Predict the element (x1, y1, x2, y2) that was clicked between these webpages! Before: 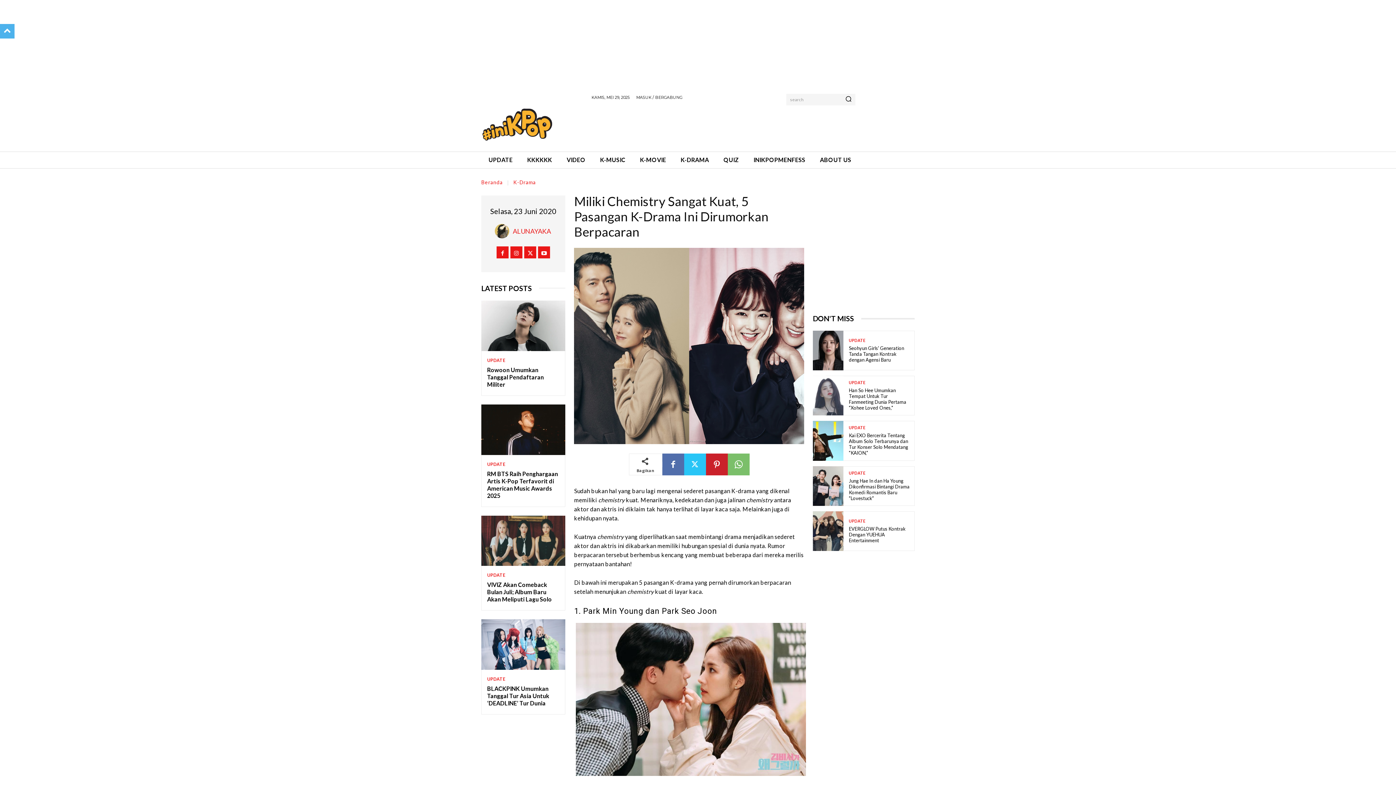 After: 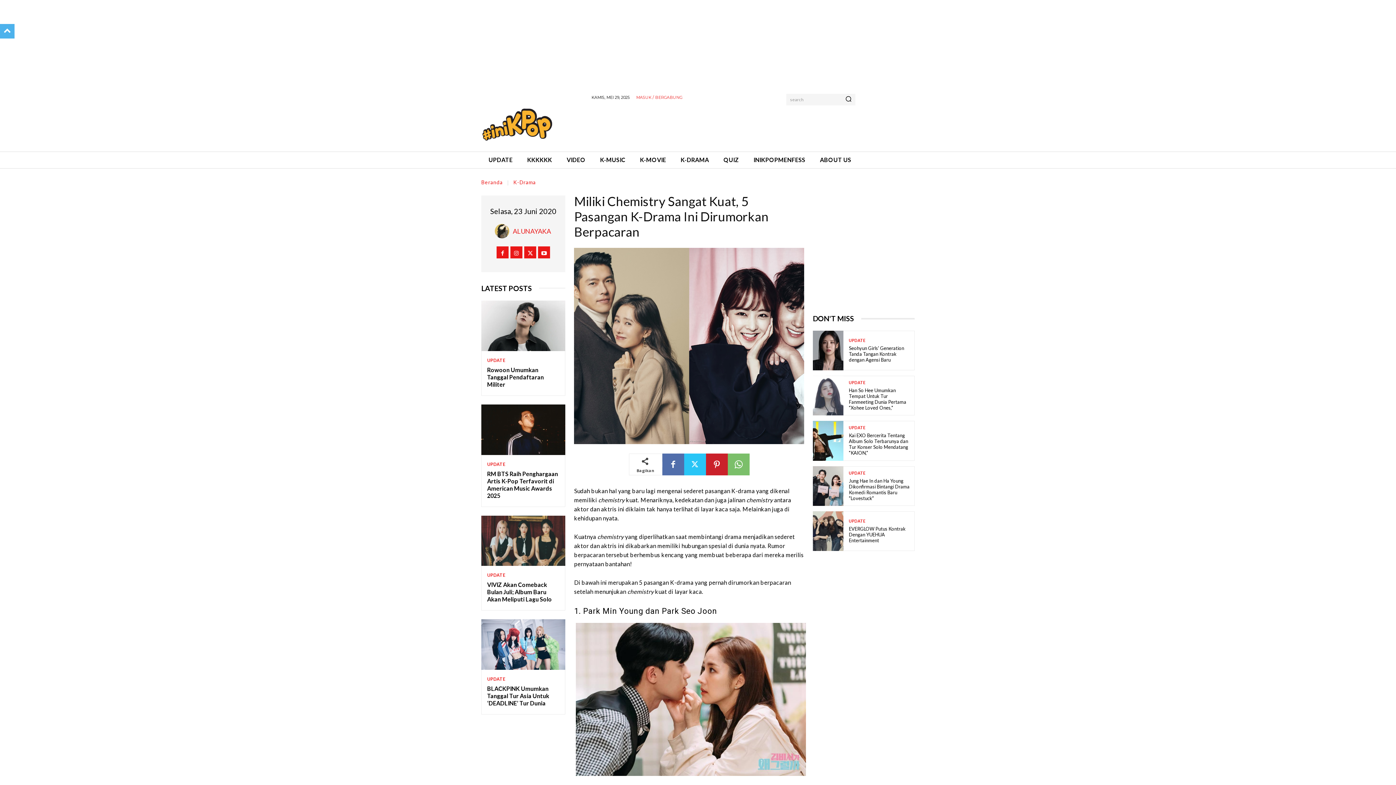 Action: label: MASUK / BERGABUNG bbox: (636, 95, 682, 99)